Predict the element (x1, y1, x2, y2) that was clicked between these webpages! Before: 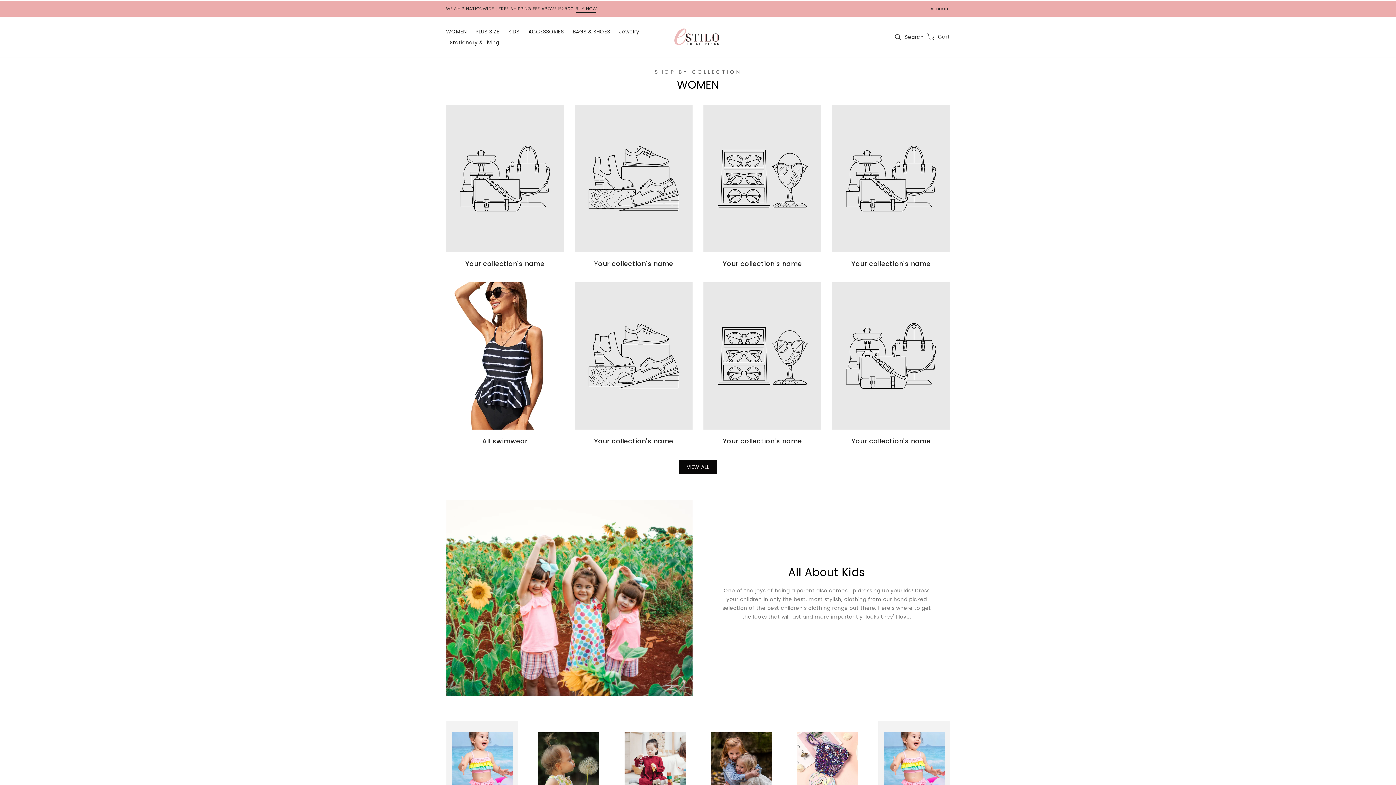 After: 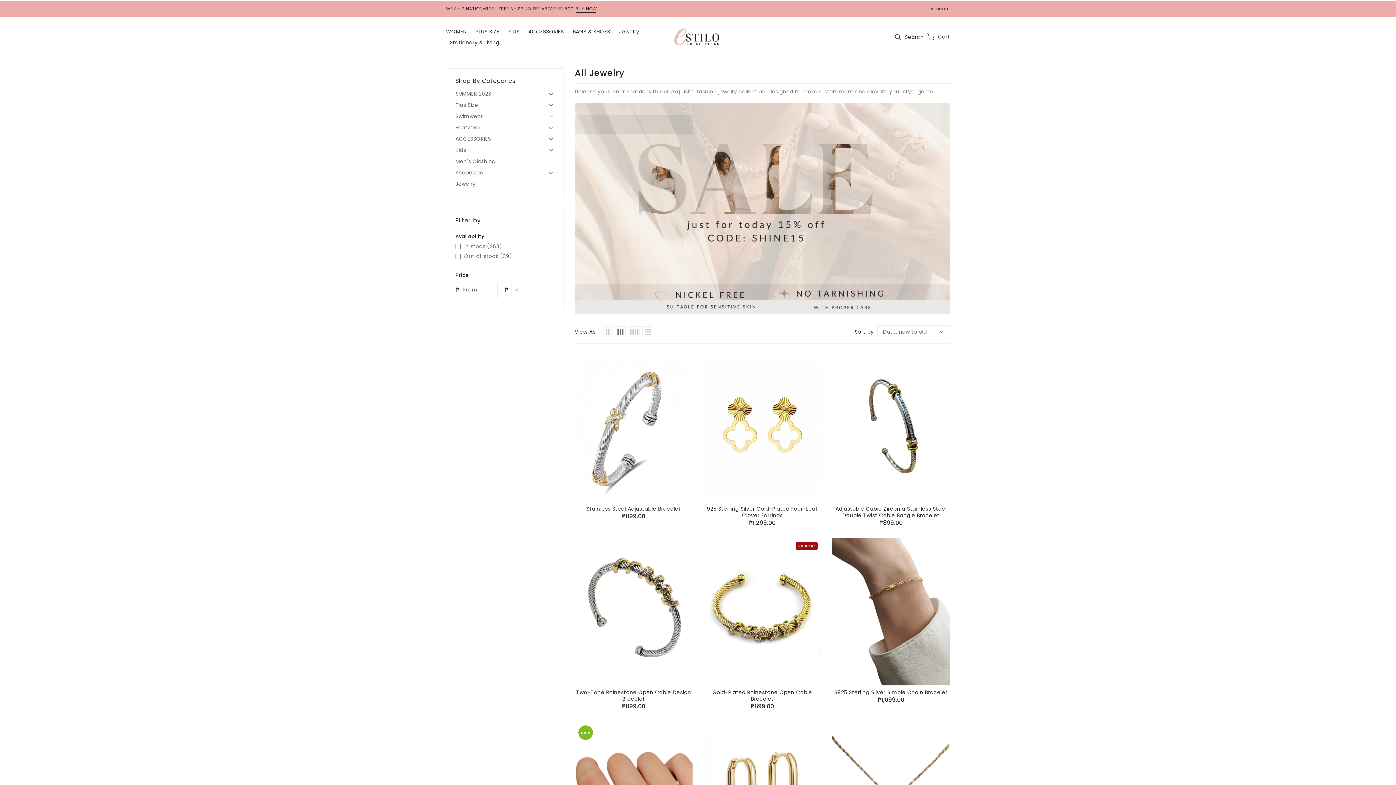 Action: bbox: (615, 26, 643, 37) label: Jewelry